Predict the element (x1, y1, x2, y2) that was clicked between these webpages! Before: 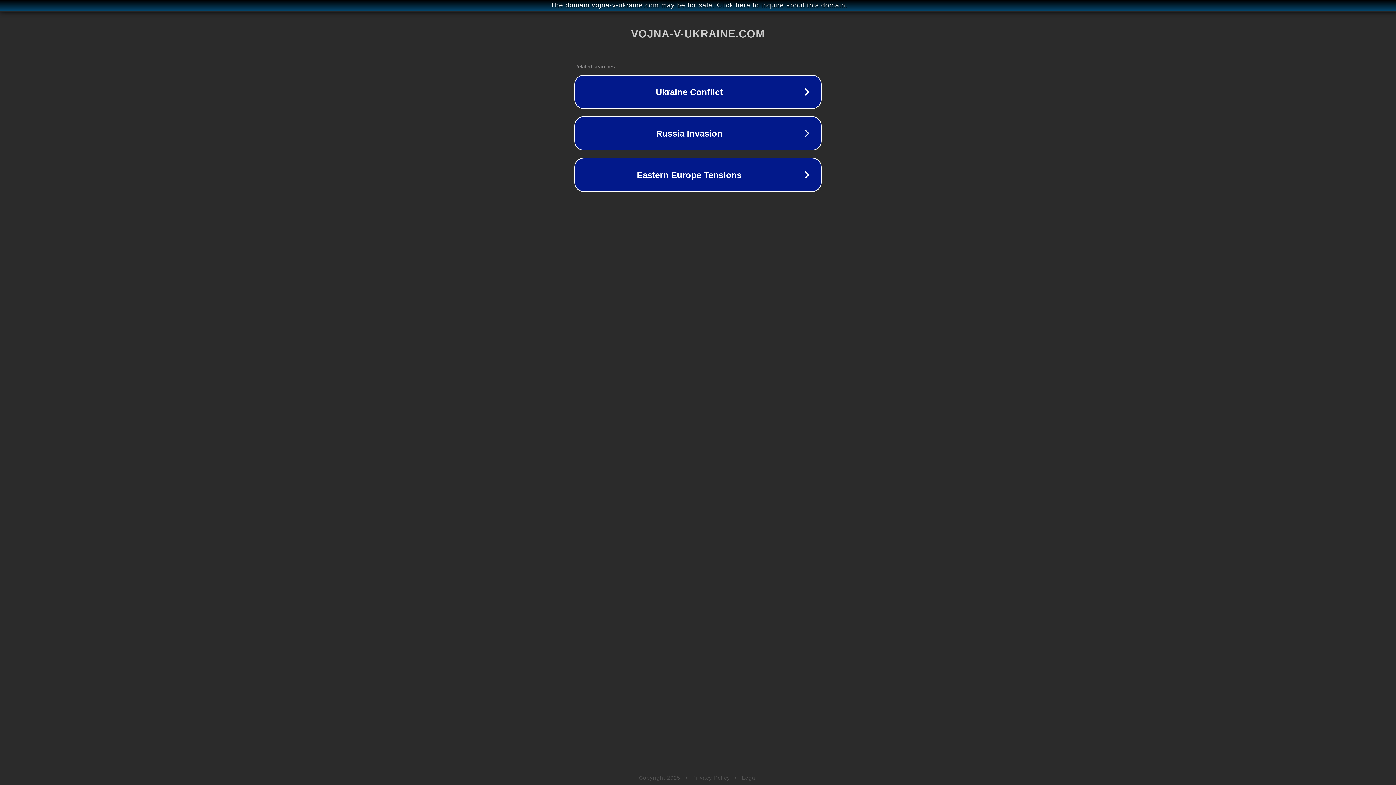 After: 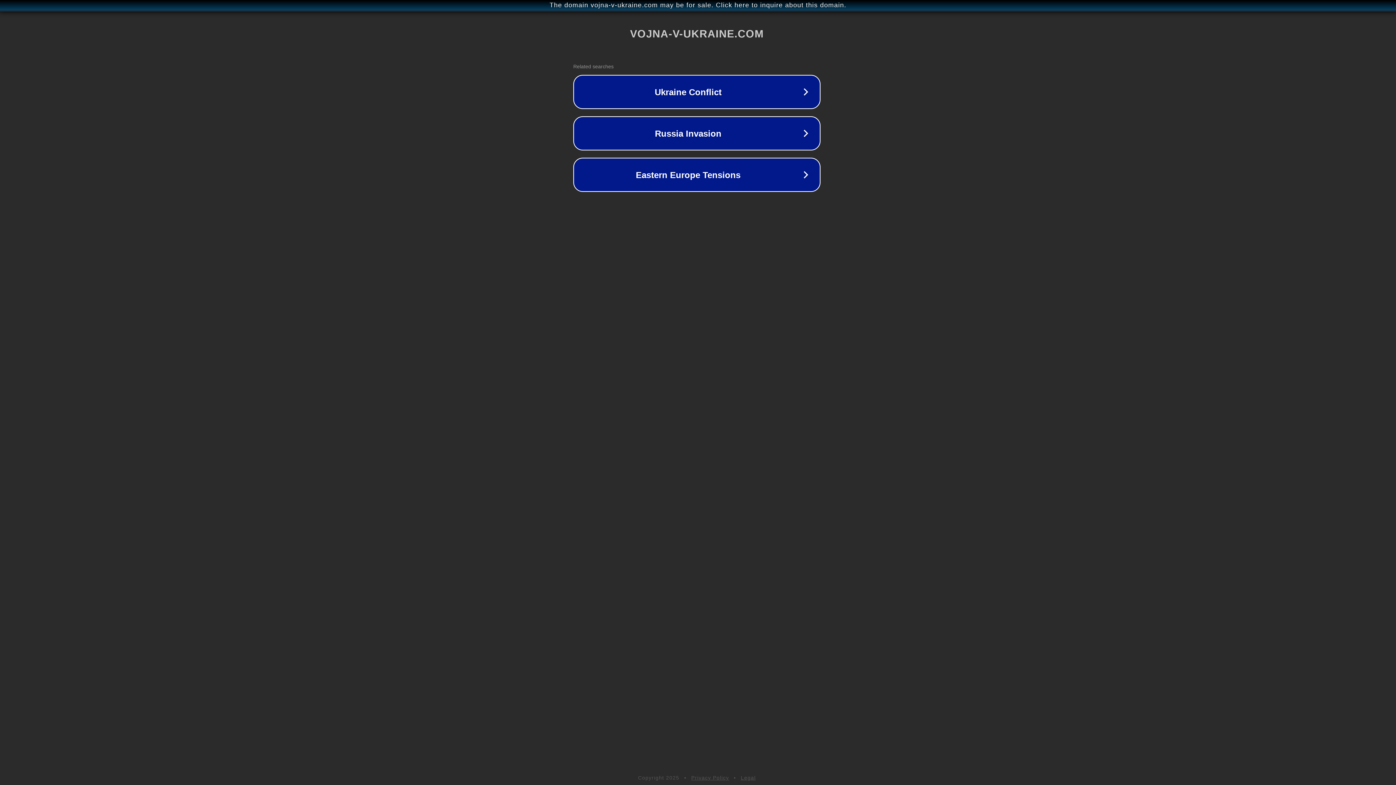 Action: bbox: (1, 1, 1397, 9) label: The domain vojna-v-ukraine.com may be for sale. Click here to inquire about this domain.